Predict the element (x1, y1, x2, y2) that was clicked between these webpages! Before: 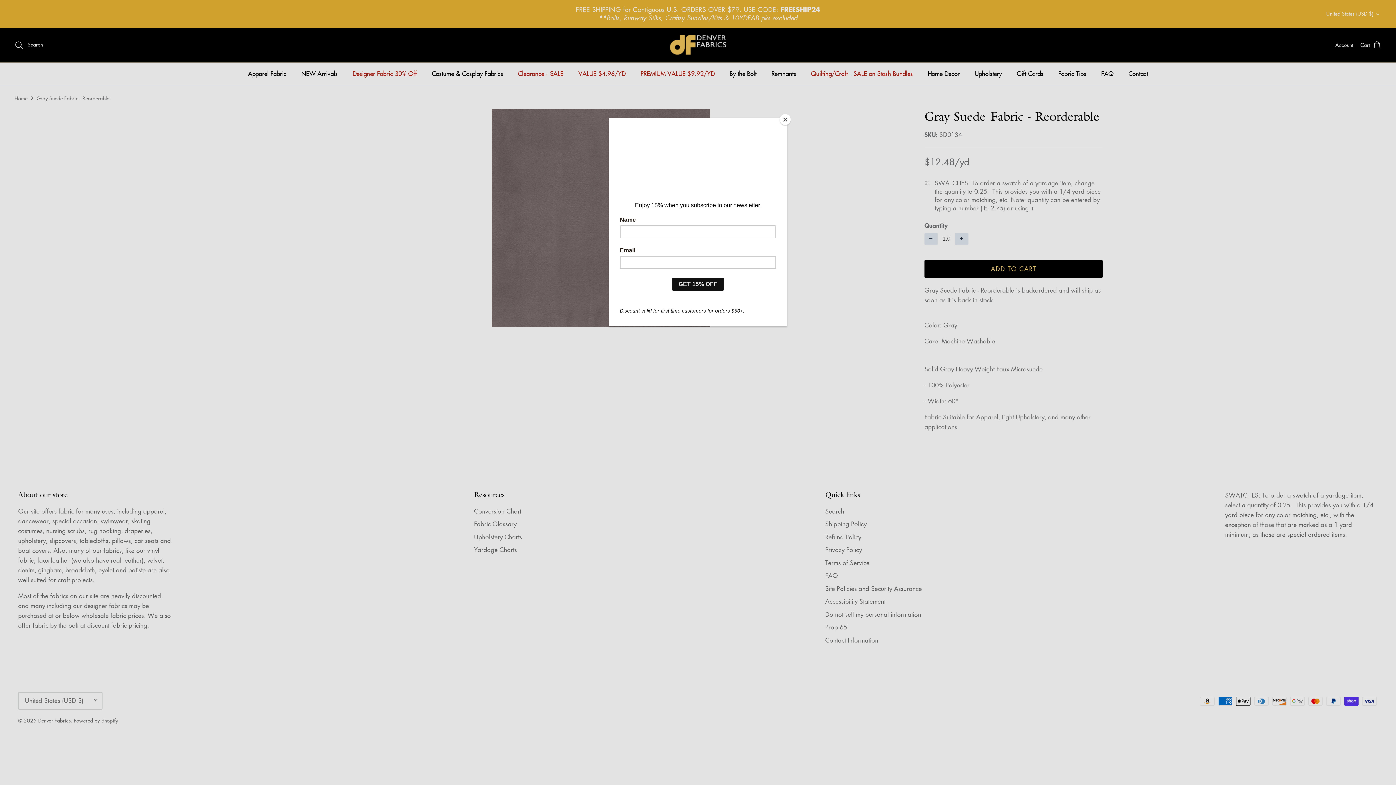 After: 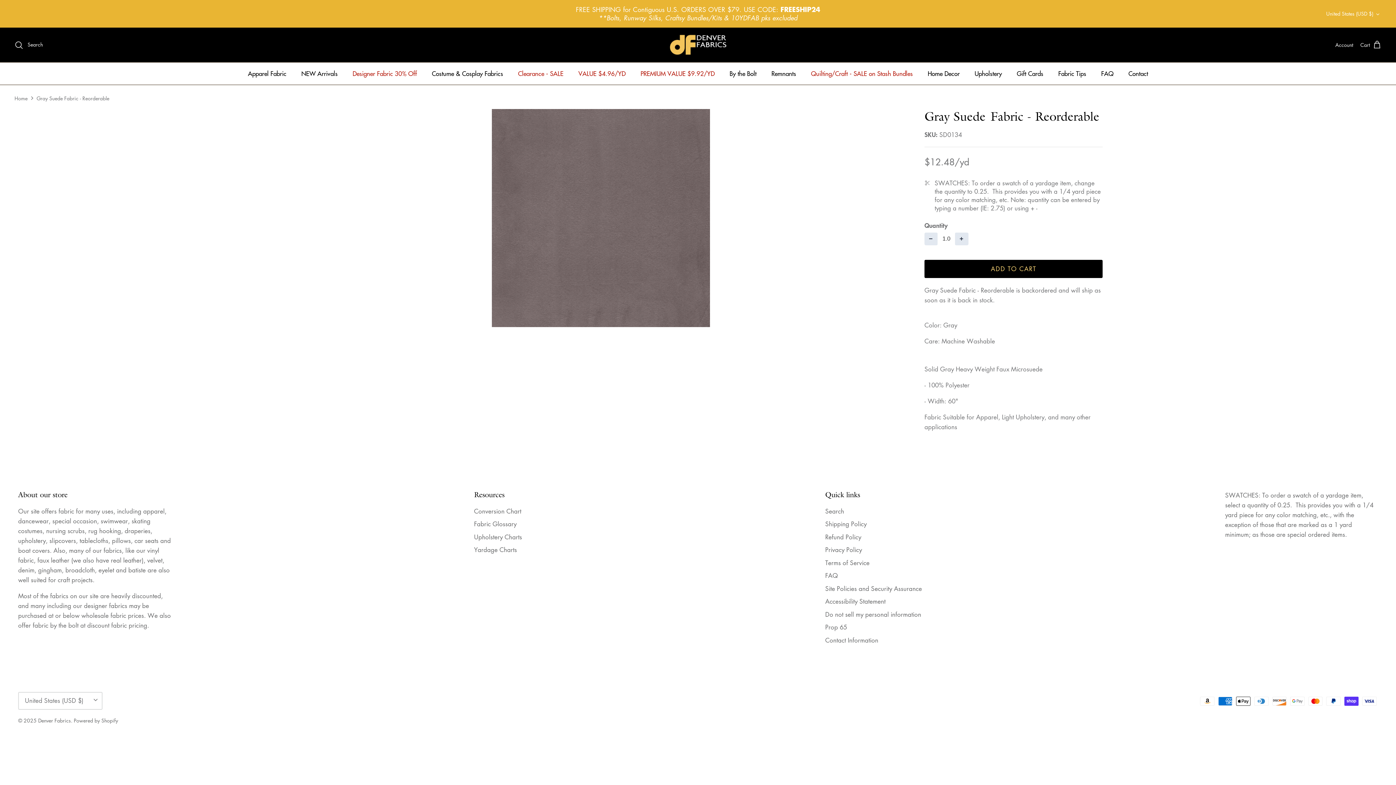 Action: bbox: (780, 114, 790, 125) label: Close